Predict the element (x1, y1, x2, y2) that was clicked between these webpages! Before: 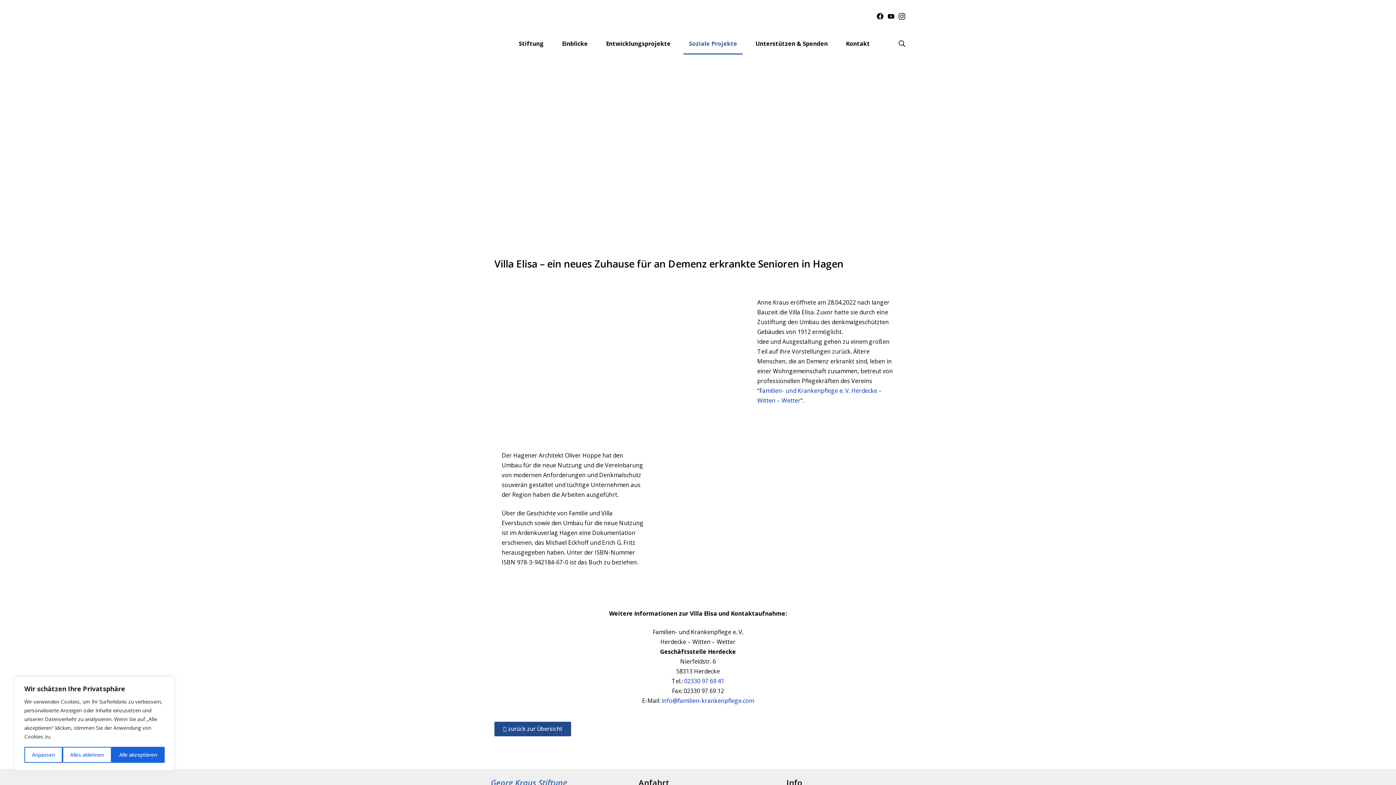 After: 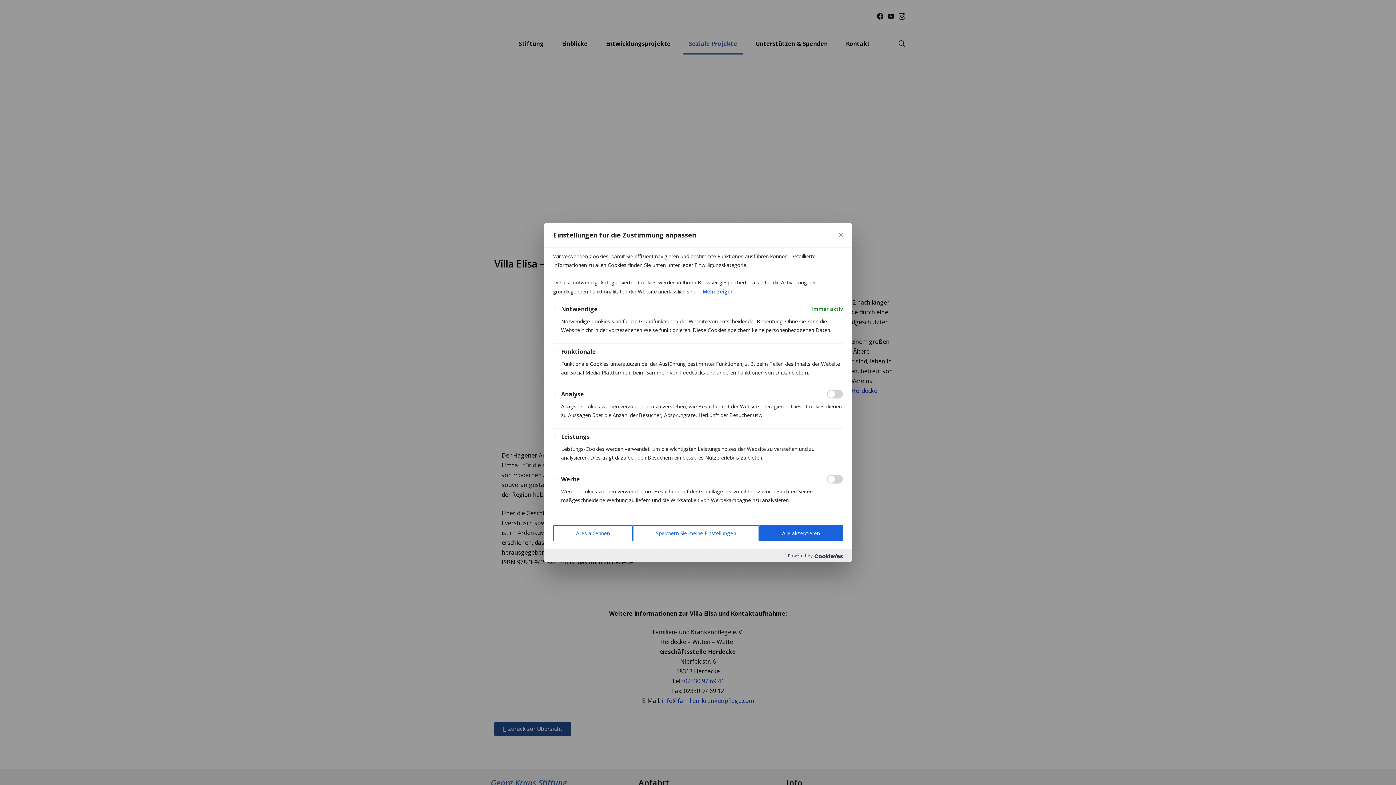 Action: bbox: (24, 747, 62, 763) label: Anpassen